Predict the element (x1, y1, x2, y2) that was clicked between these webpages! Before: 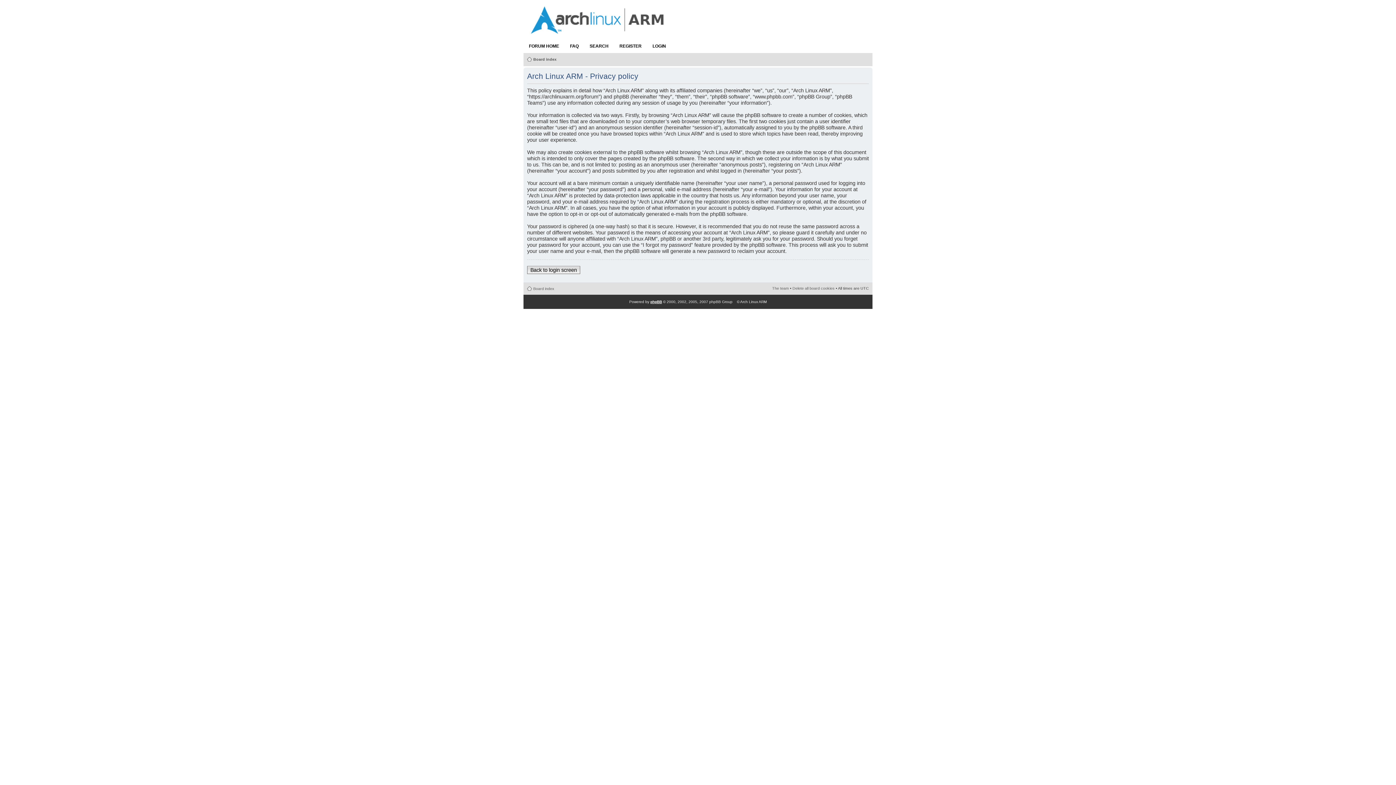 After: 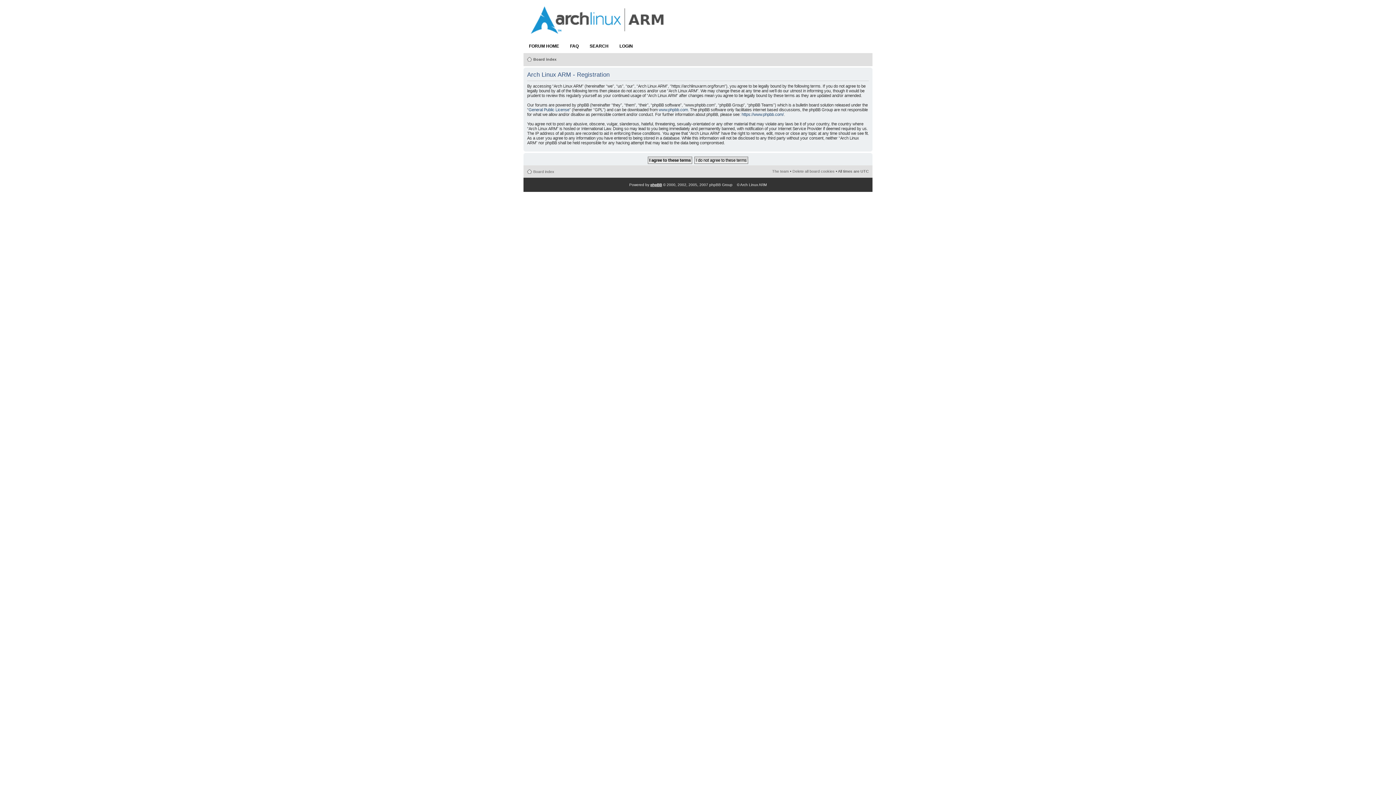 Action: bbox: (614, 38, 647, 53) label: REGISTER